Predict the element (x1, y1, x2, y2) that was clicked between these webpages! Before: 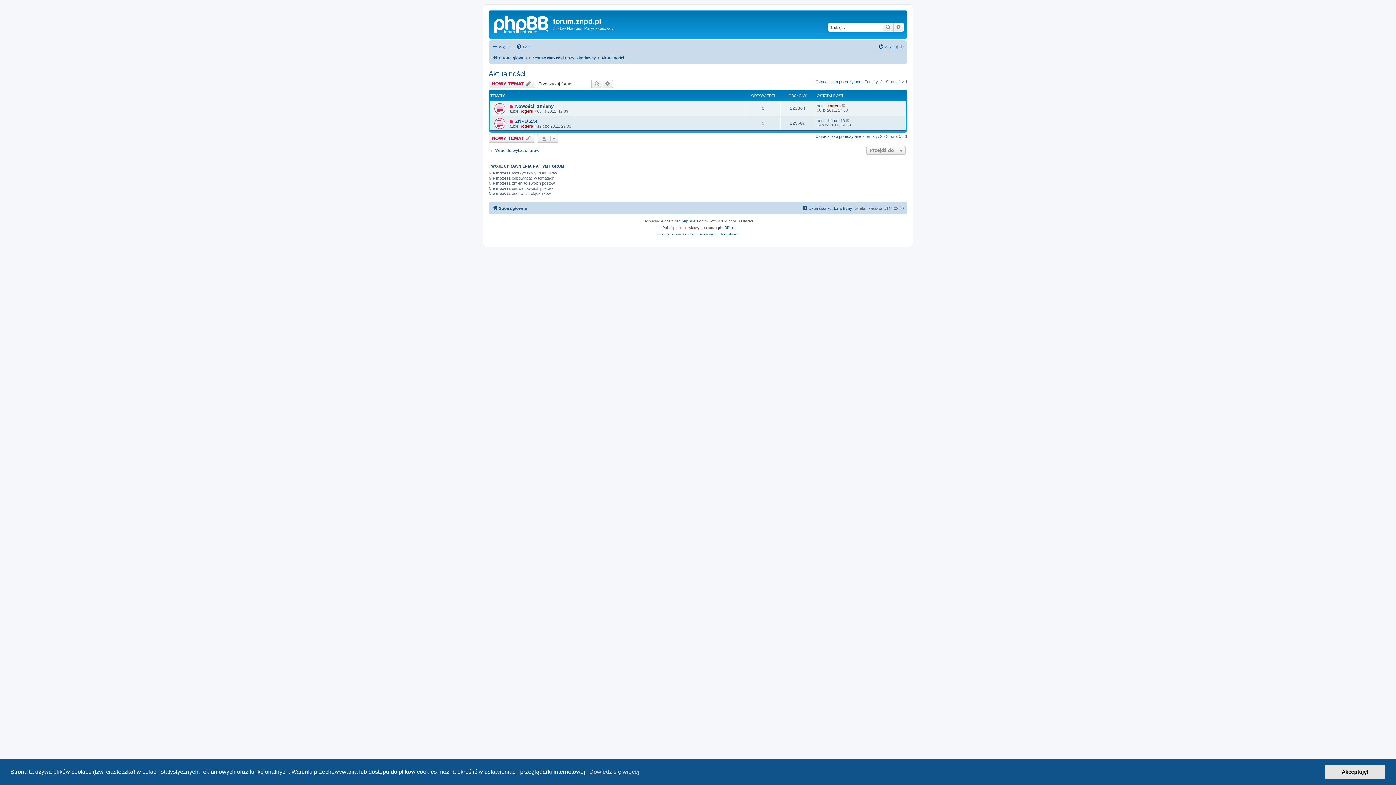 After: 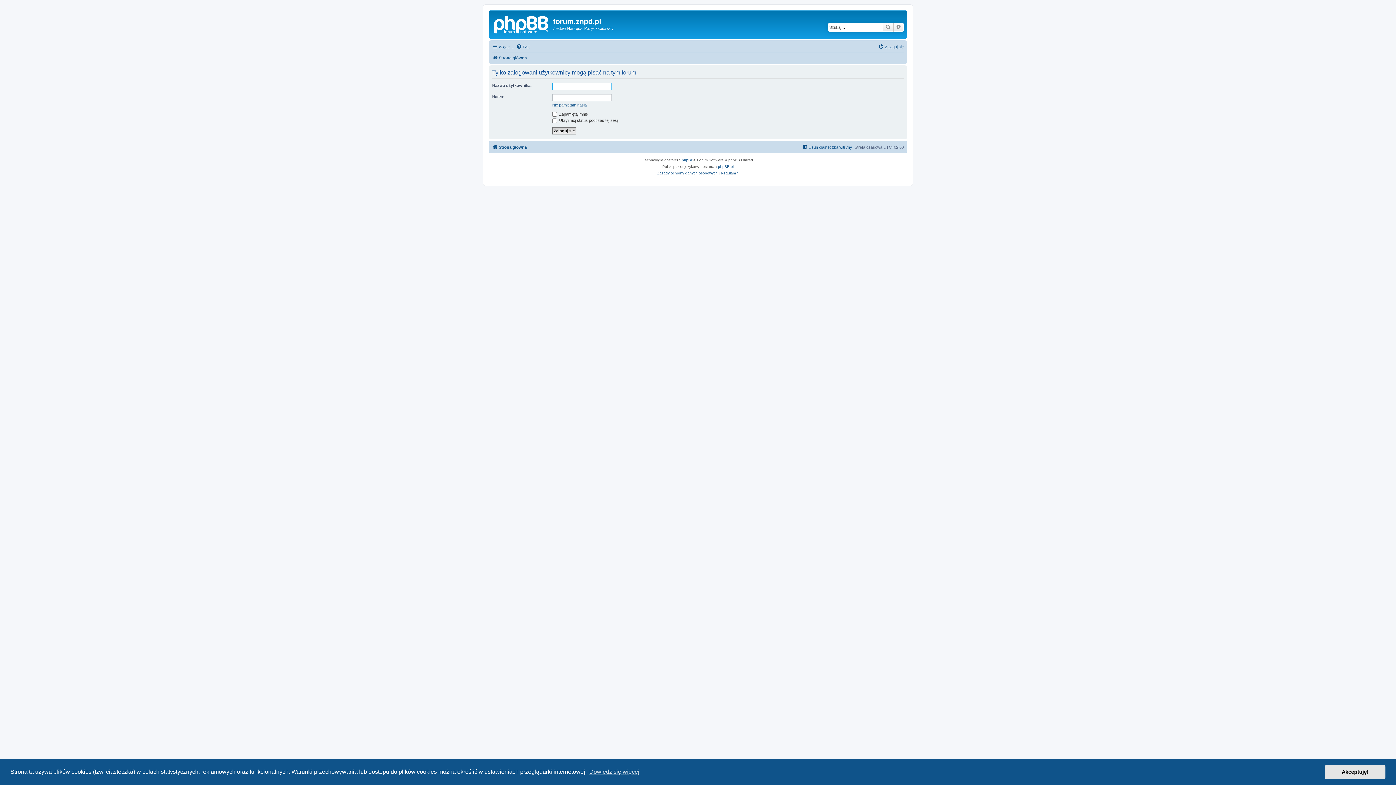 Action: bbox: (488, 134, 535, 142) label: NOWY TEMAT 